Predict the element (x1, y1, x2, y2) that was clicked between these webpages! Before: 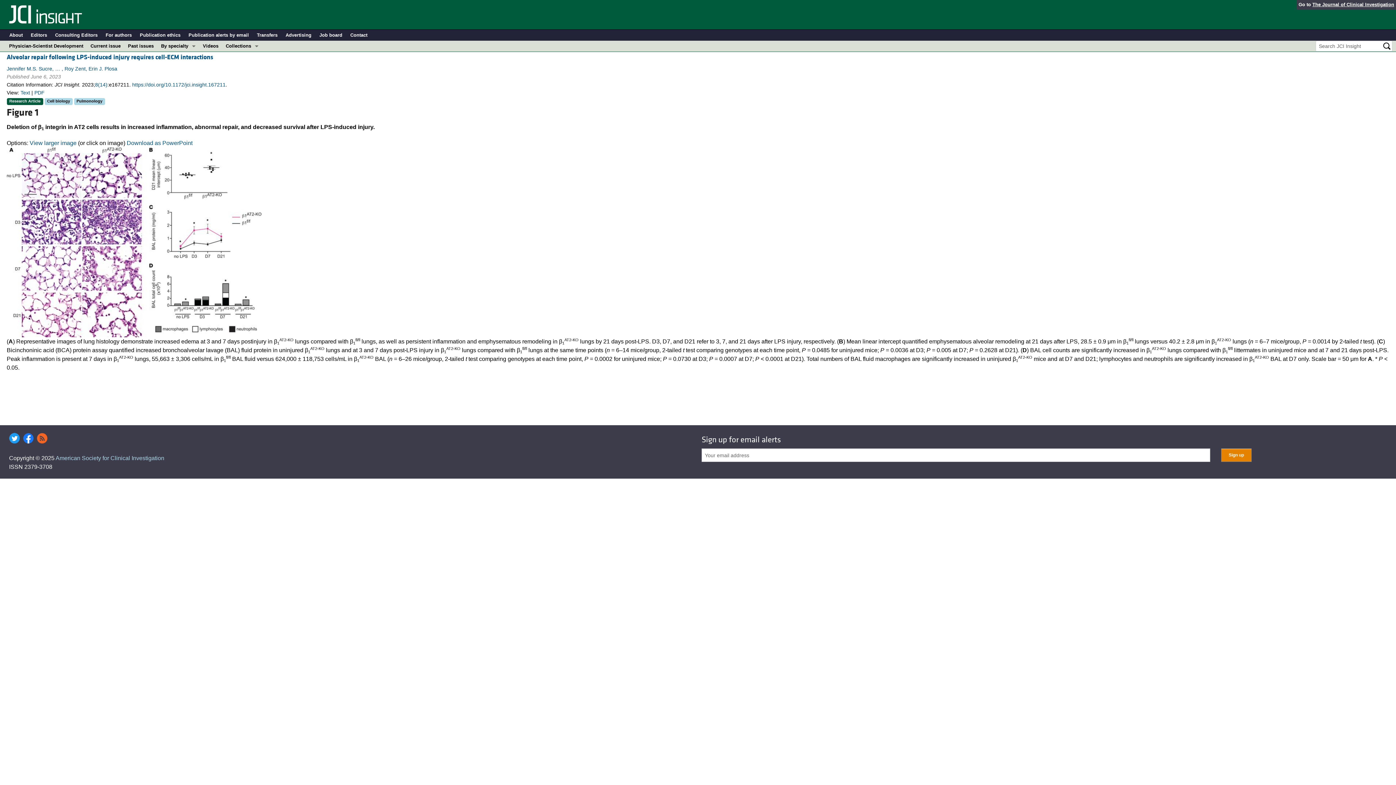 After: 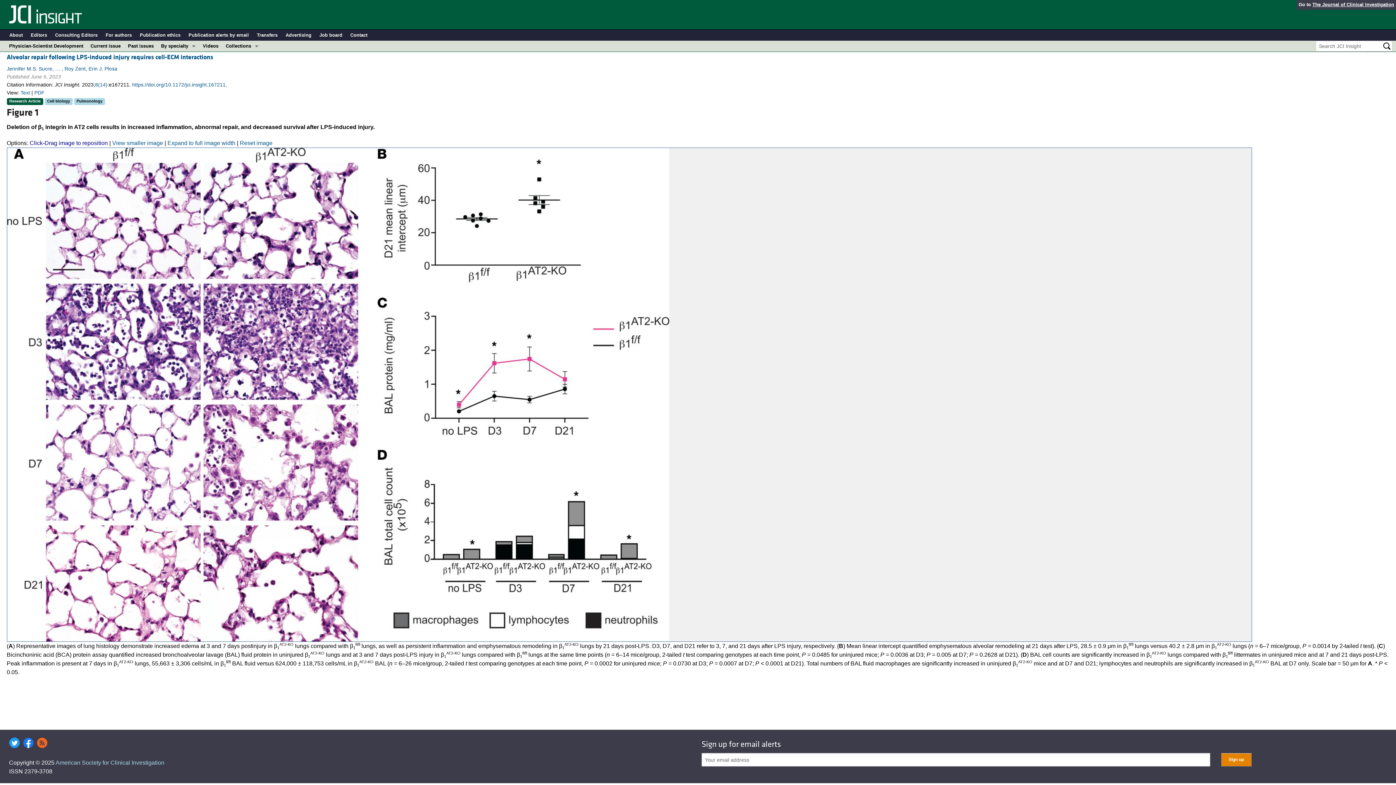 Action: bbox: (6, 238, 261, 245)